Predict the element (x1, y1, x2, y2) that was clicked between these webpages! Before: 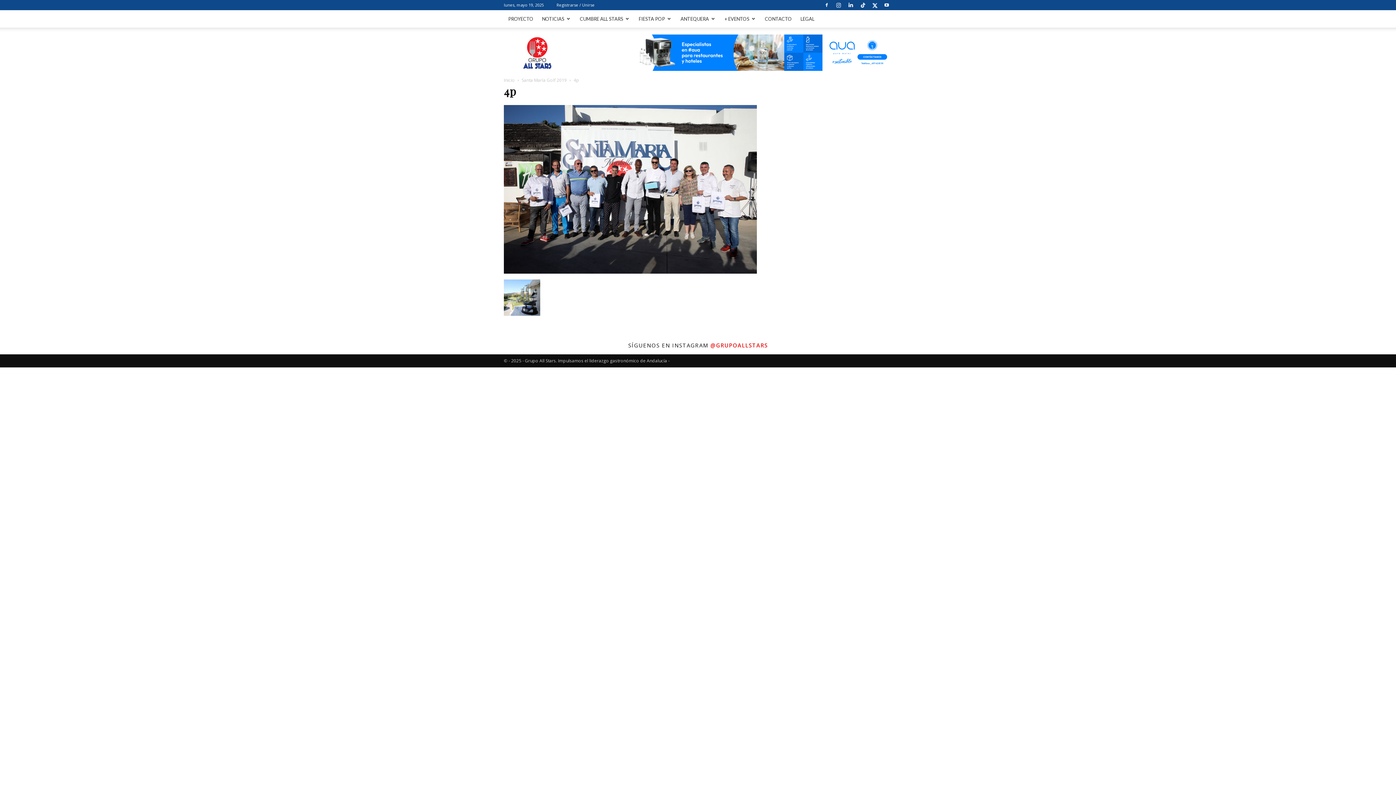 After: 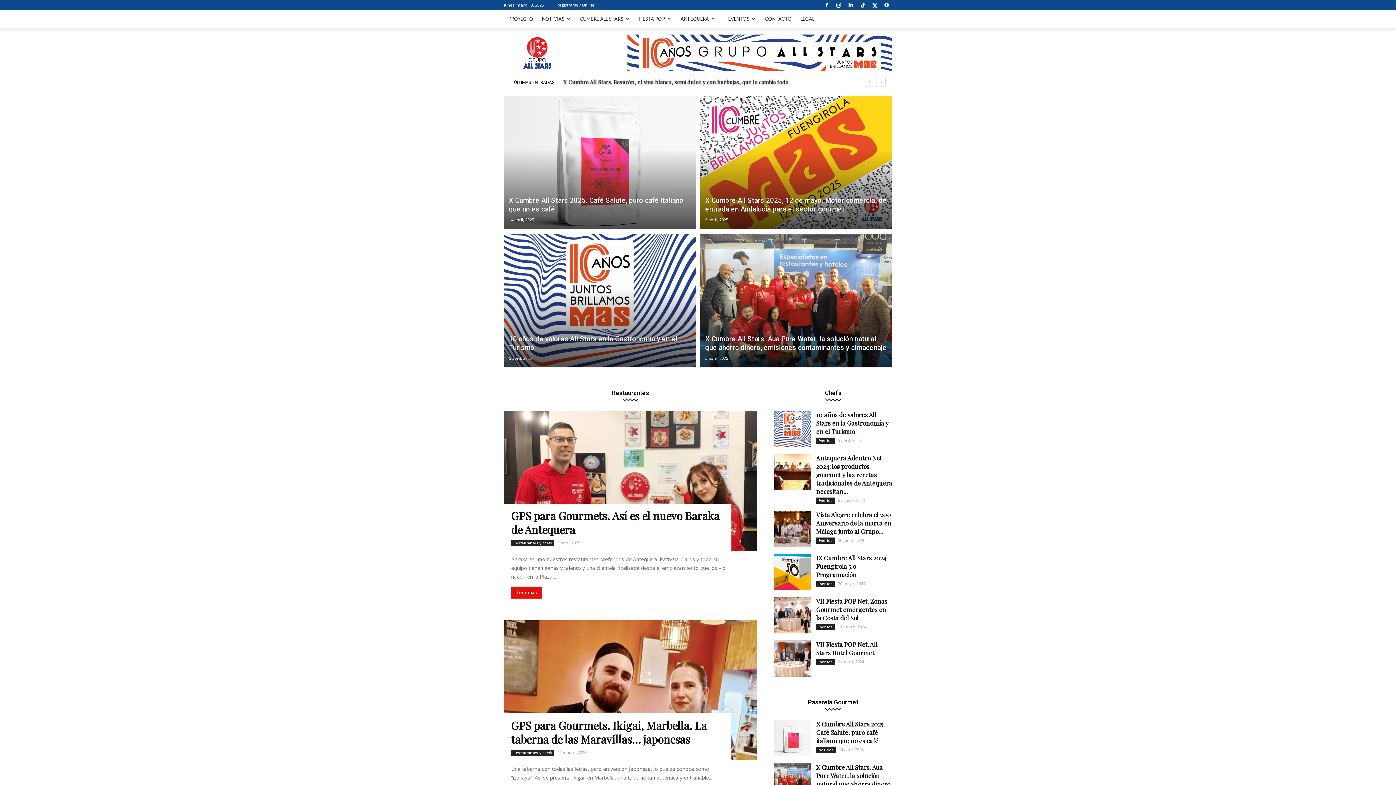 Action: bbox: (504, 77, 514, 83) label: Inicio